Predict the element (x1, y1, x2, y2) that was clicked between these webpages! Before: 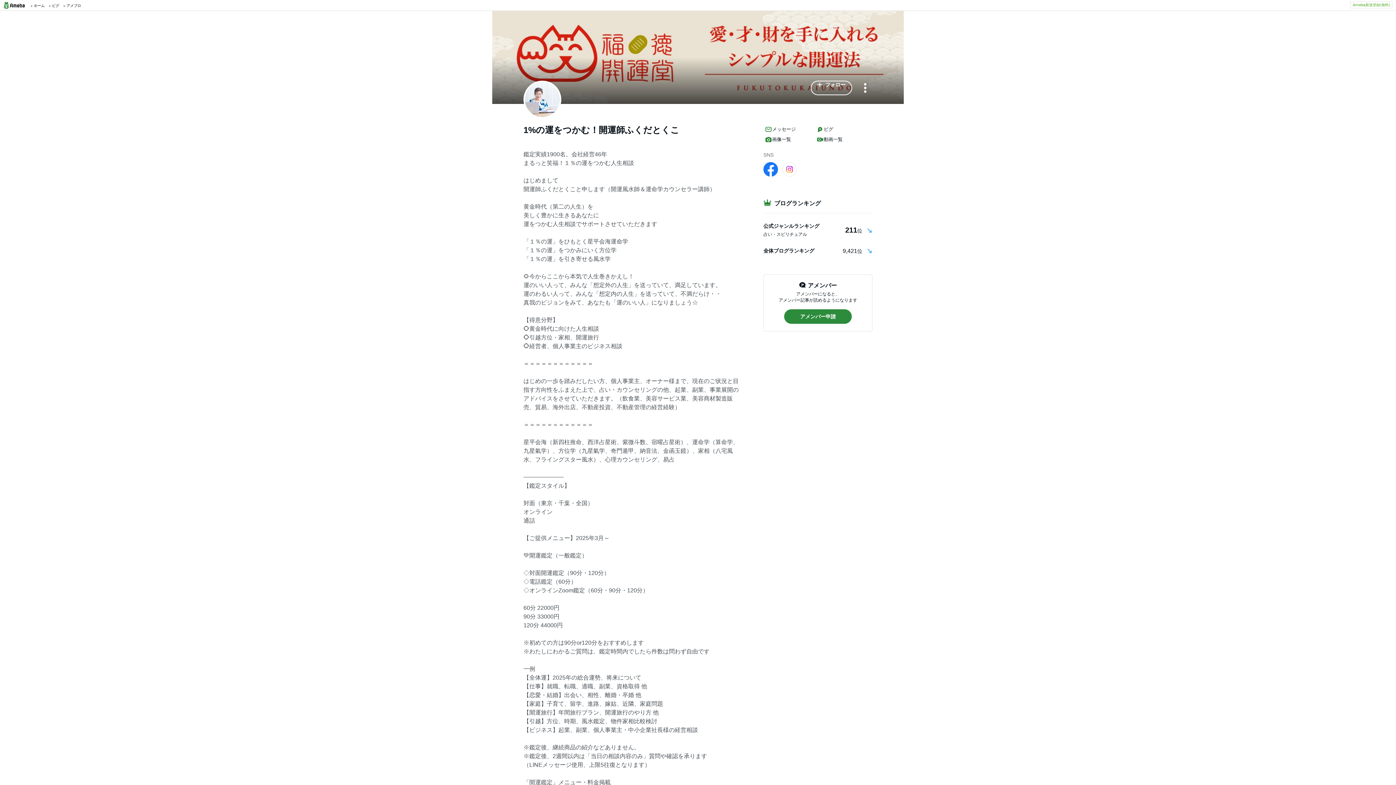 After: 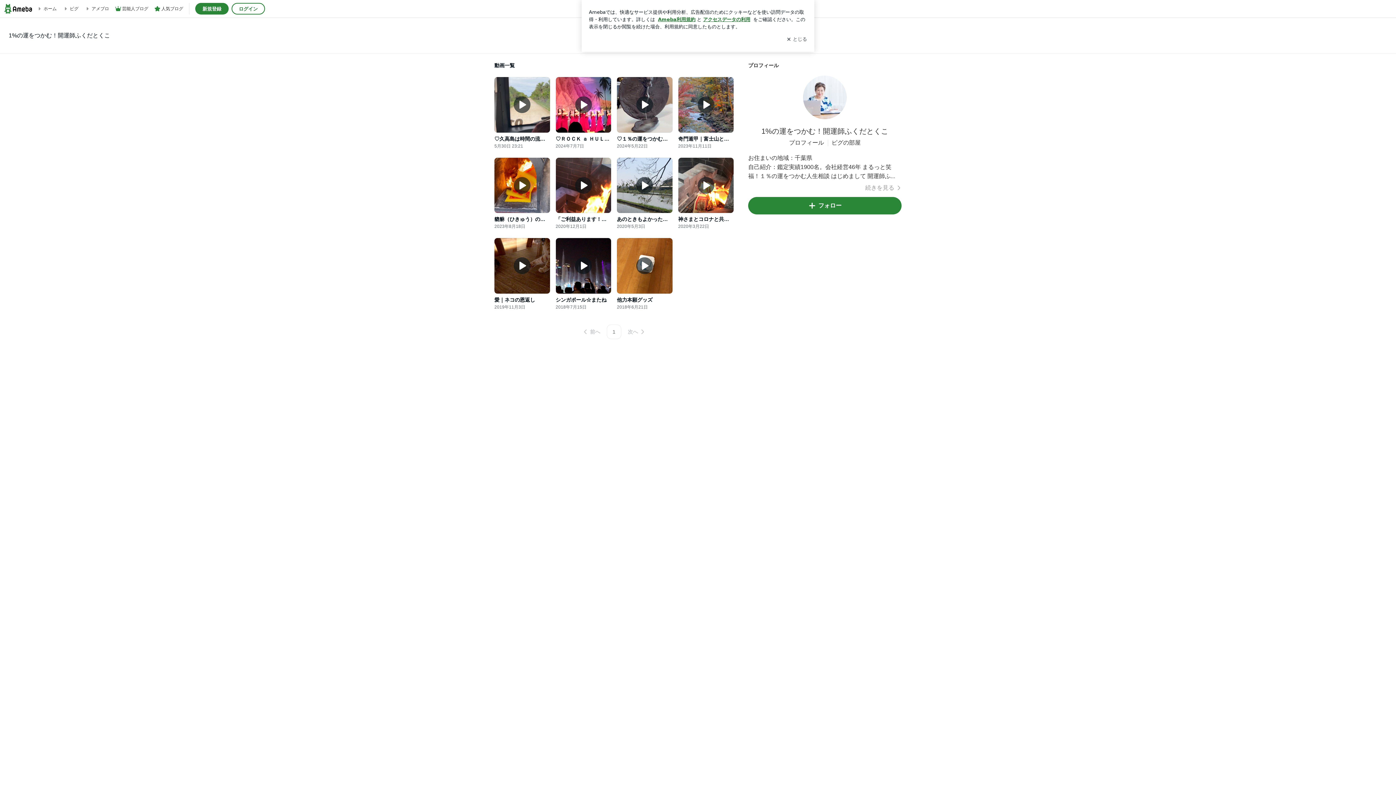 Action: label: 動画一覧 bbox: (815, 134, 866, 144)